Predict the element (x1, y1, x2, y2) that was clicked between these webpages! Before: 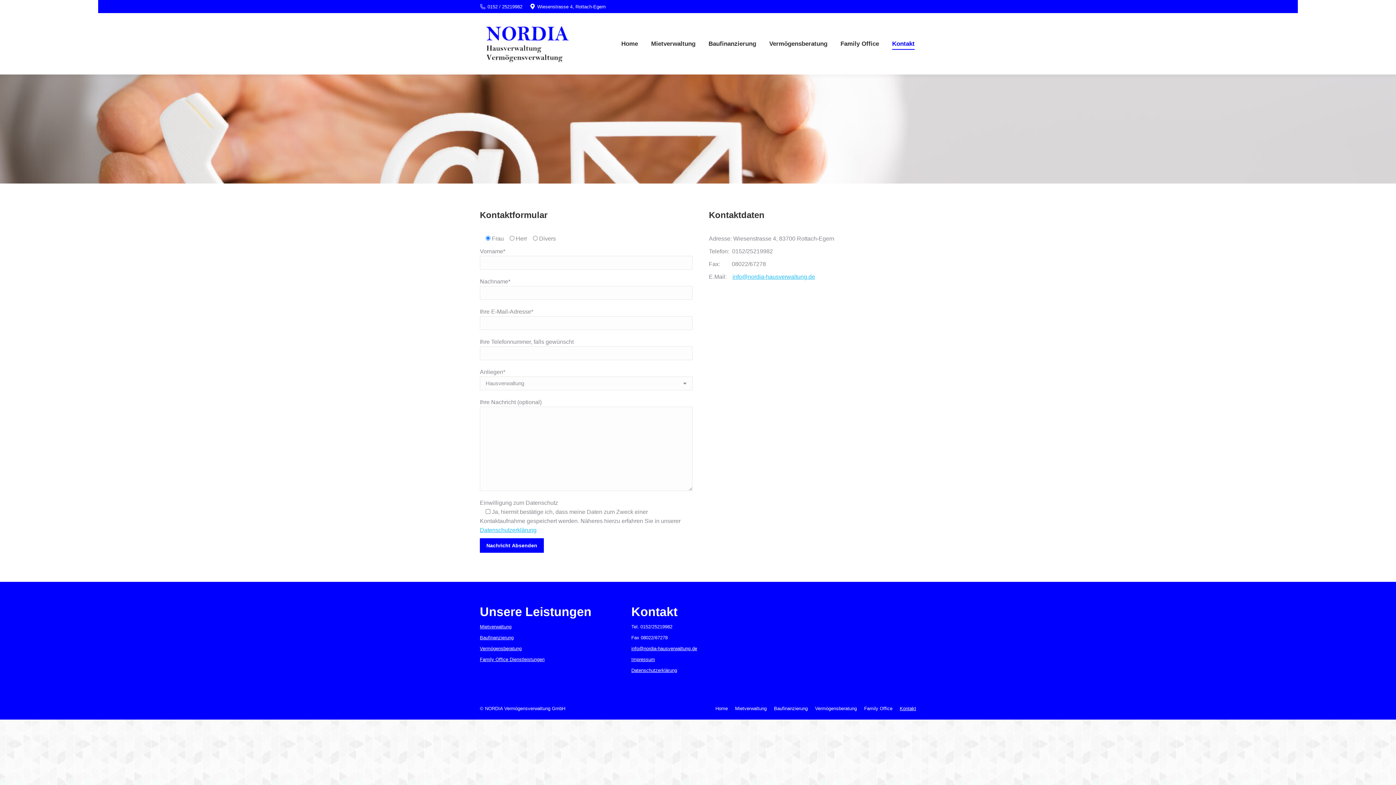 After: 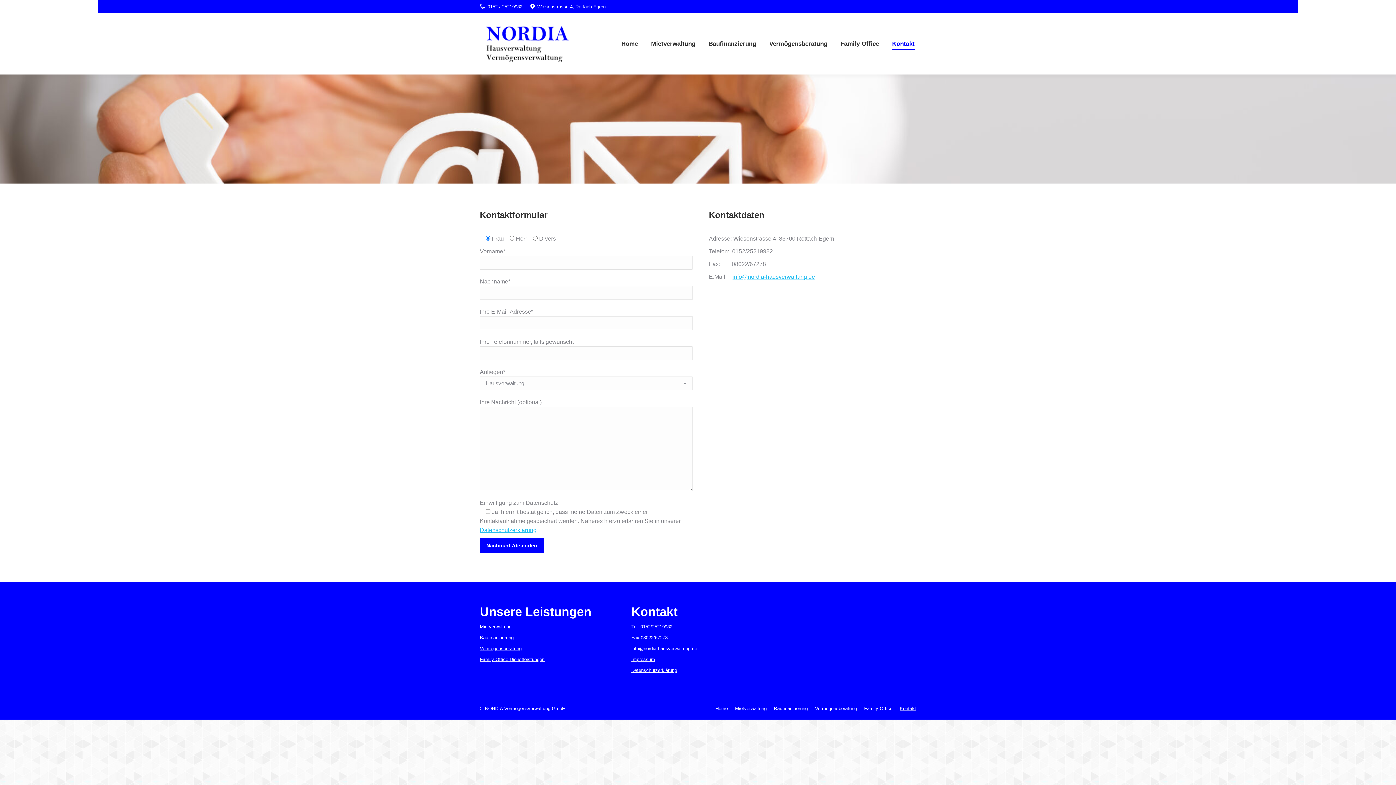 Action: label: info@nordia-hausverwaltung.de bbox: (631, 646, 697, 651)